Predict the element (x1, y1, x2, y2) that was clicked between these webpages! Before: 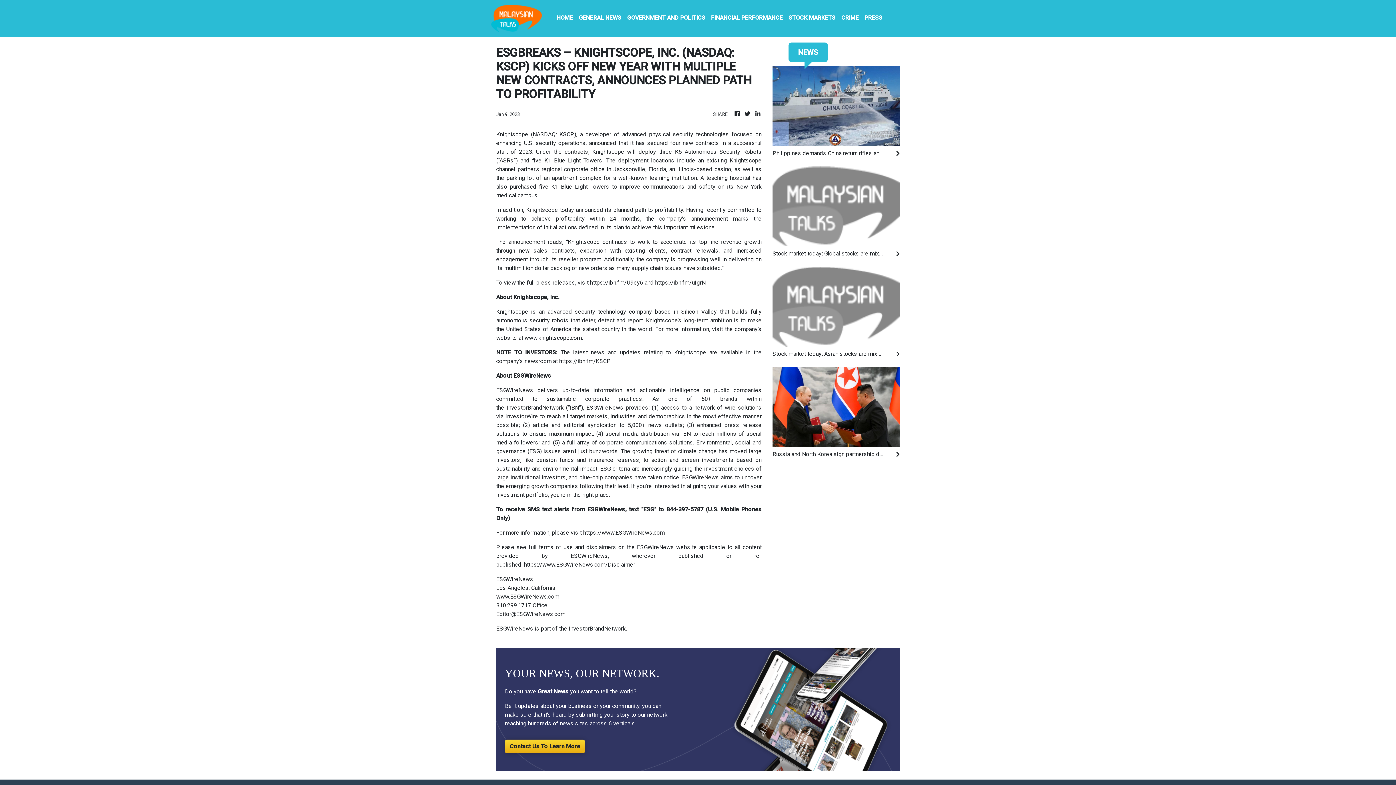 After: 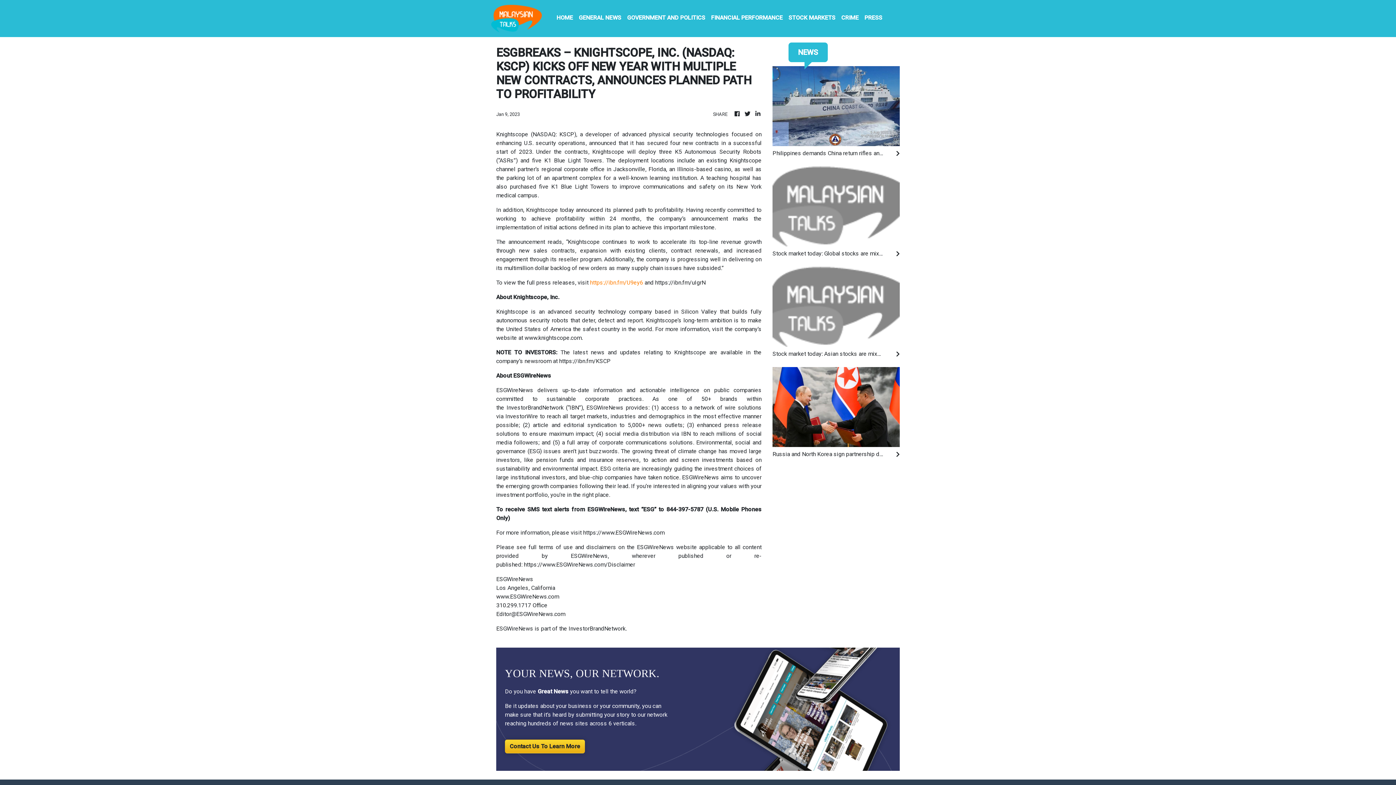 Action: label: https://ibn.fm/U9ey6 bbox: (590, 279, 643, 286)